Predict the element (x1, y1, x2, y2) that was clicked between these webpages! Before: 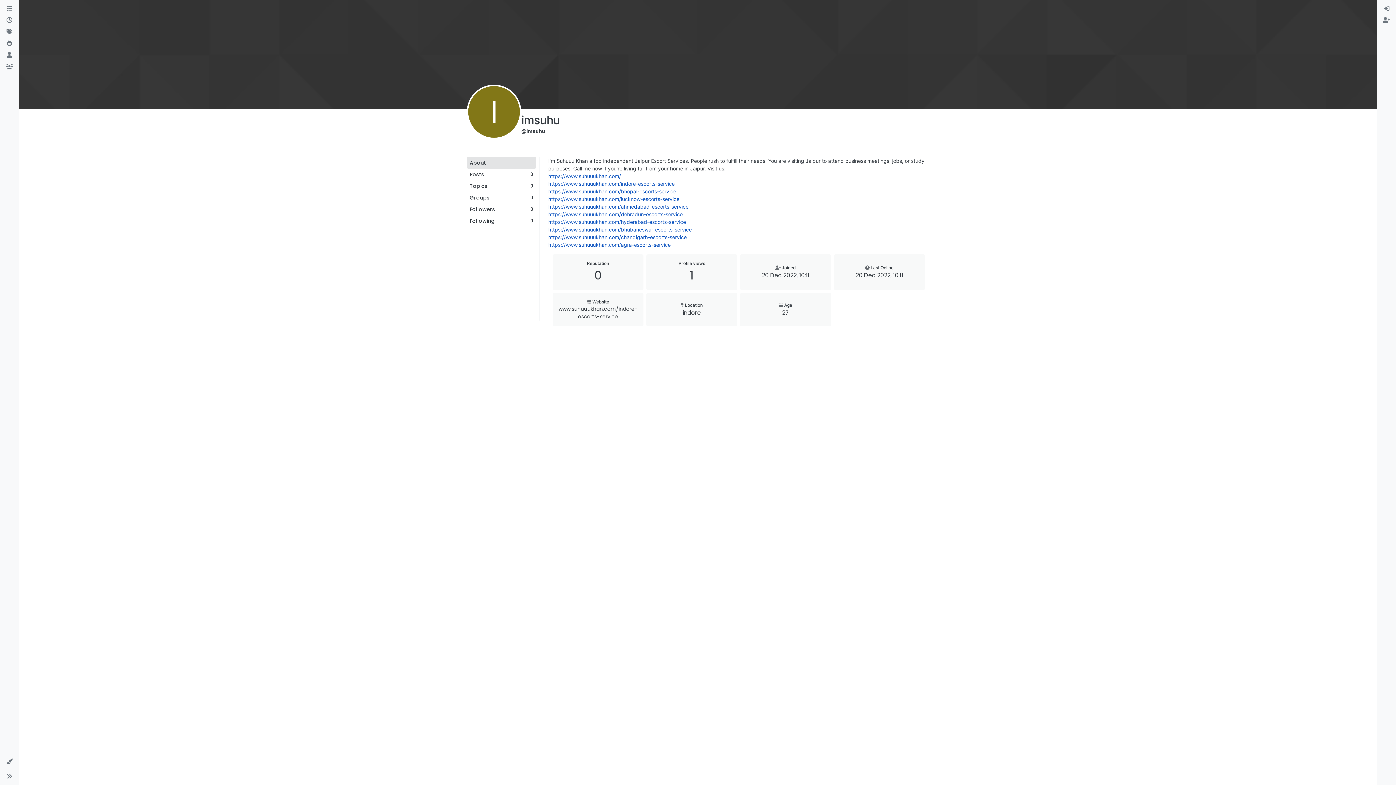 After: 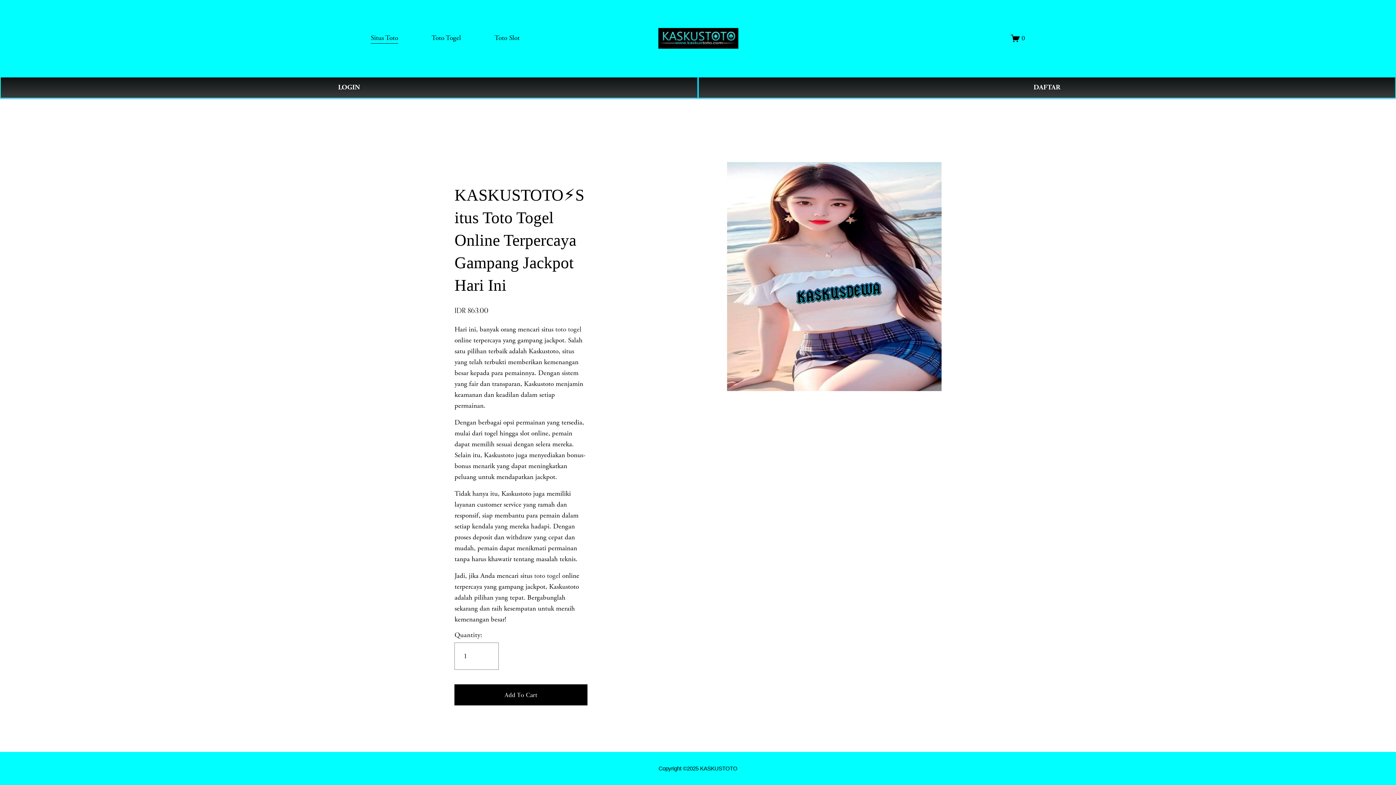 Action: label: https://www.suhuuukhan.com/ bbox: (548, 173, 621, 179)